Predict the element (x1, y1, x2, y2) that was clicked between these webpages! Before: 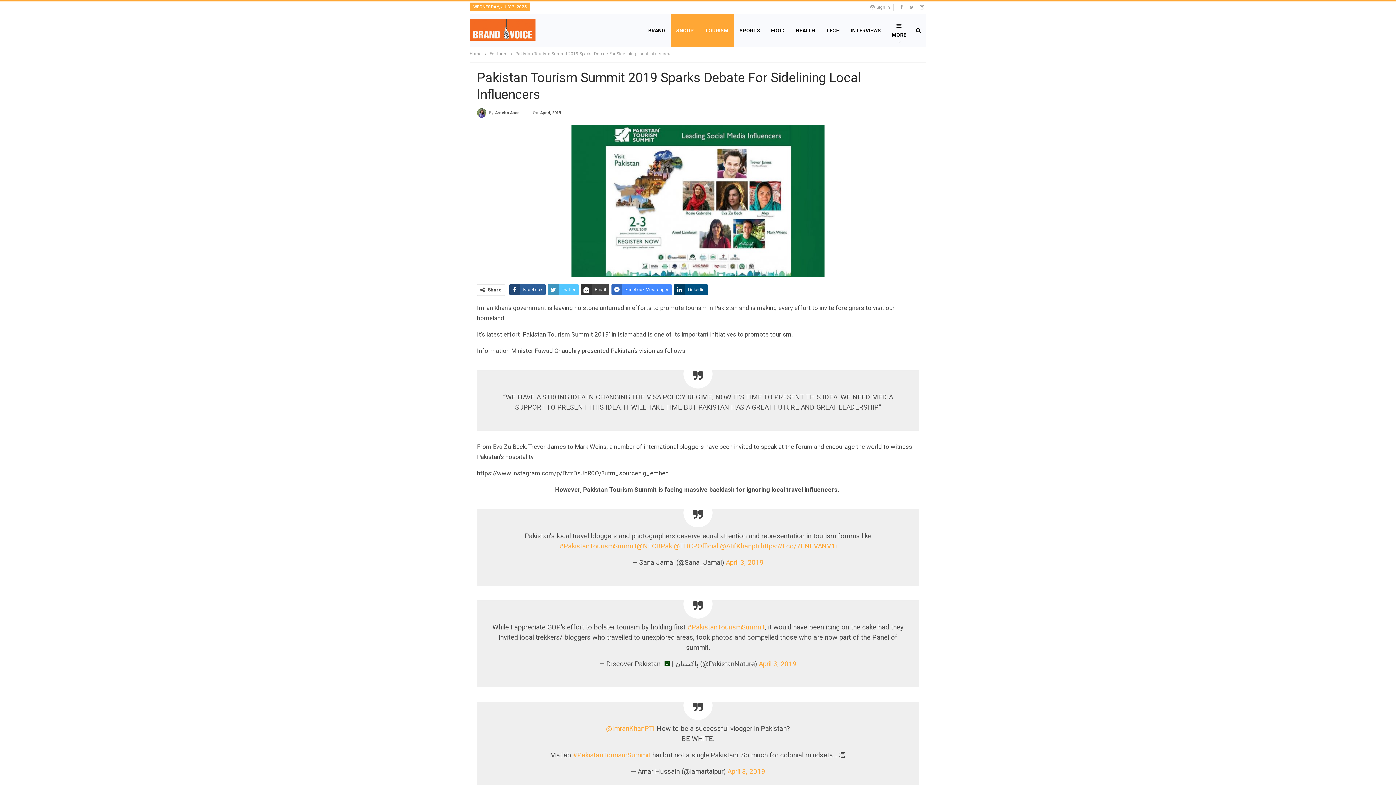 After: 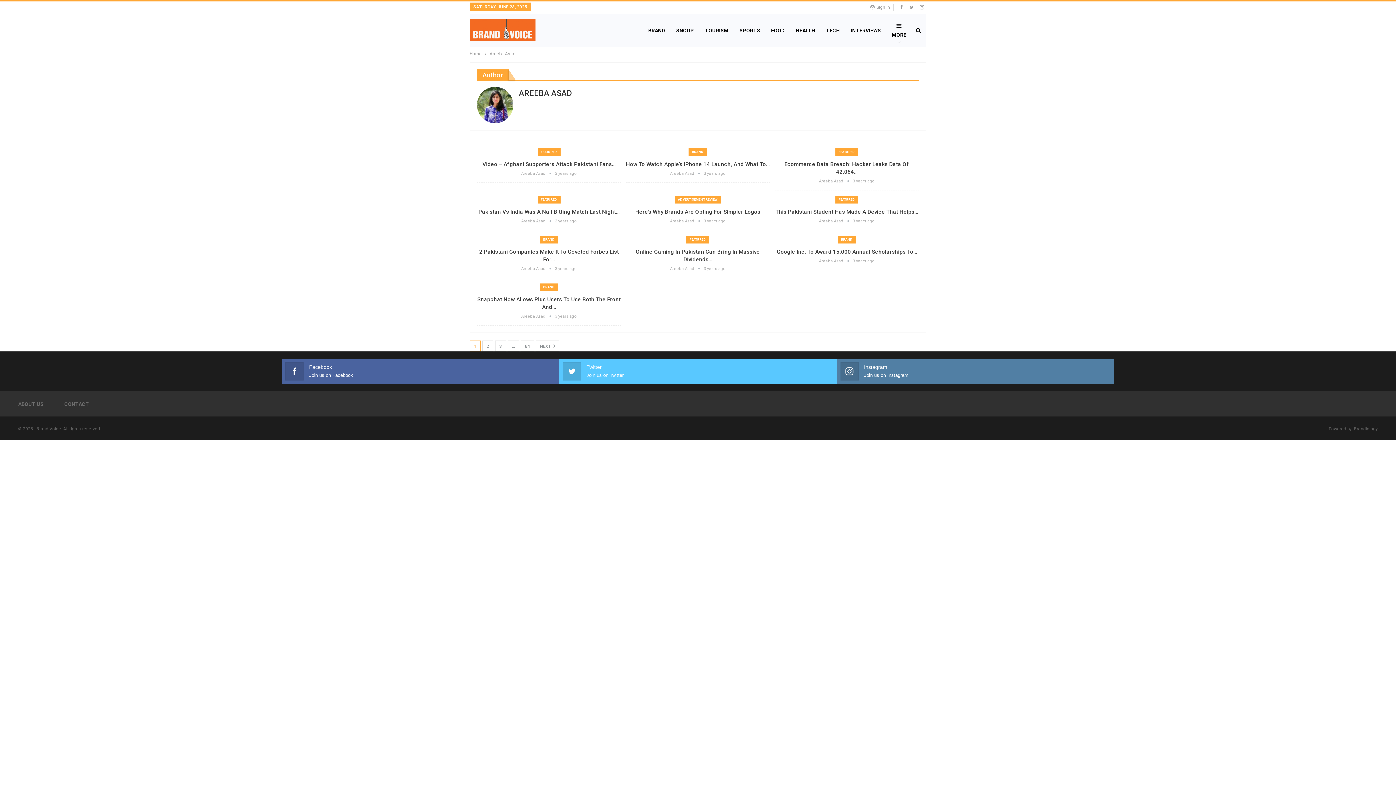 Action: label: By Areeba Asad bbox: (477, 108, 520, 117)